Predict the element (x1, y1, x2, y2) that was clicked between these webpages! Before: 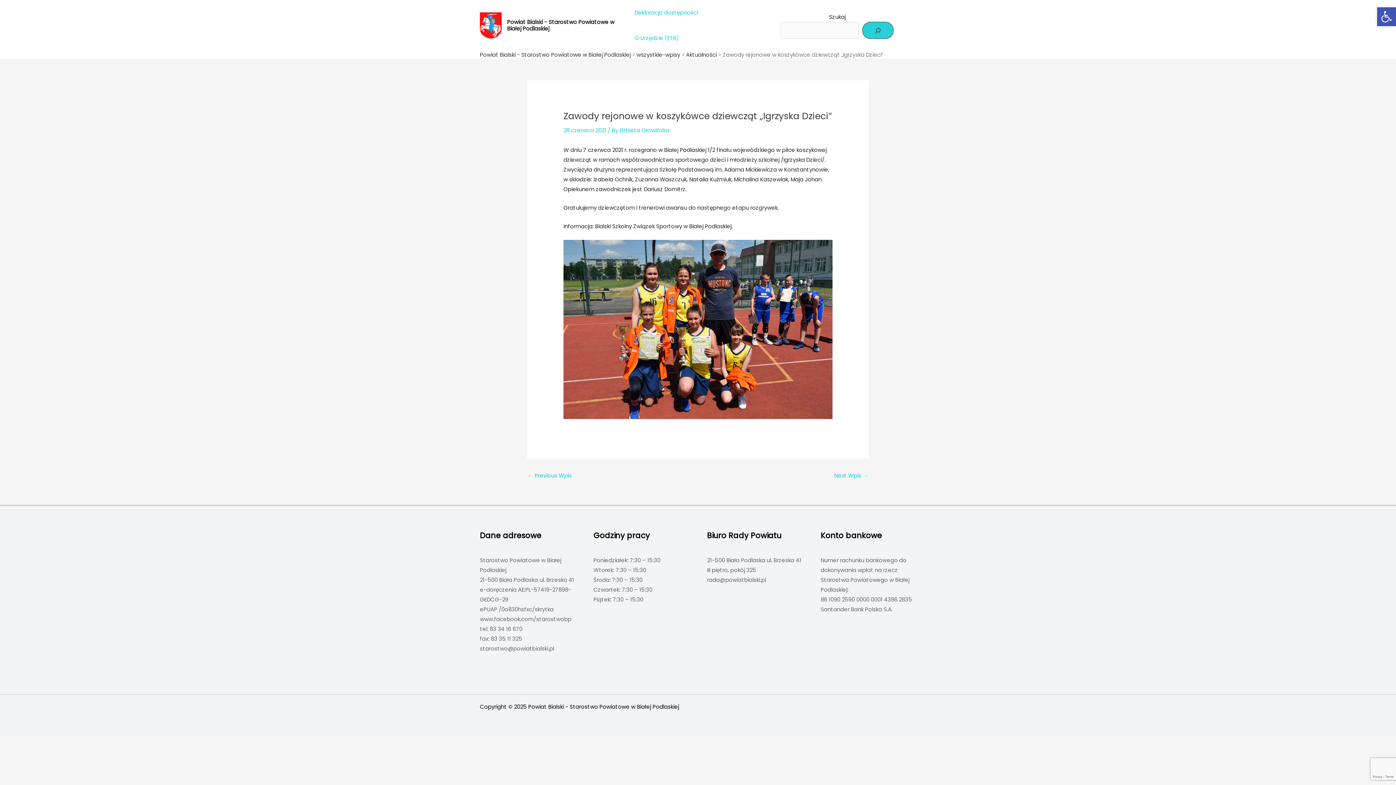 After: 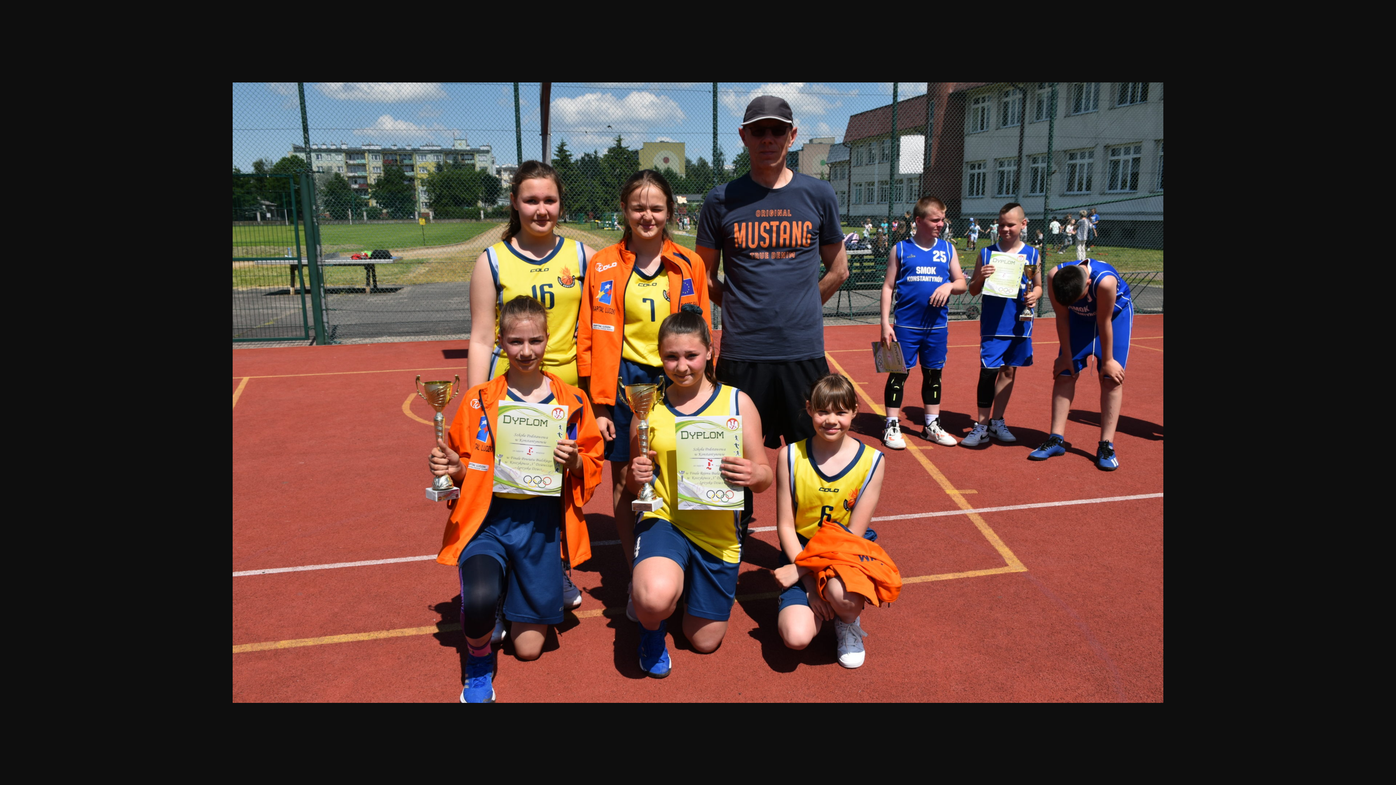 Action: bbox: (563, 240, 832, 419)